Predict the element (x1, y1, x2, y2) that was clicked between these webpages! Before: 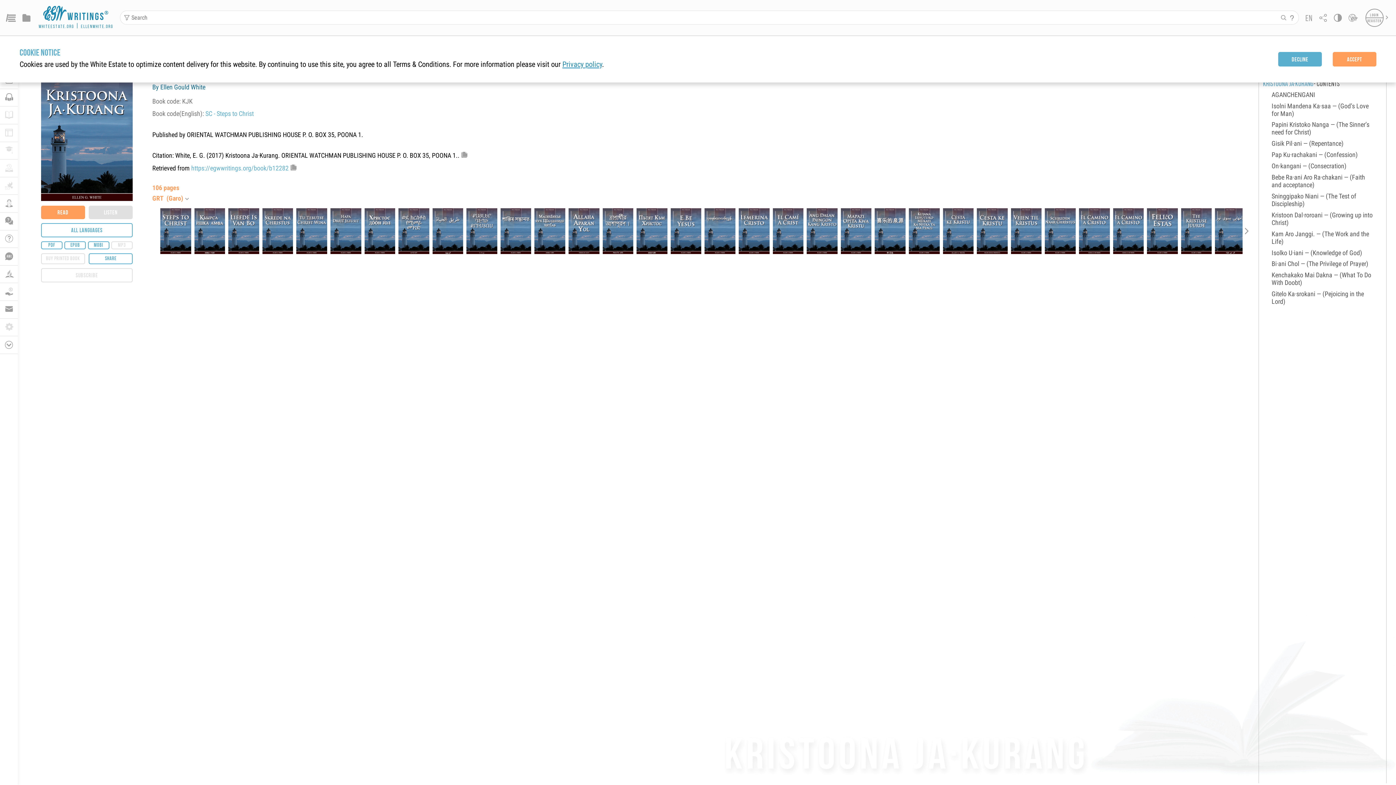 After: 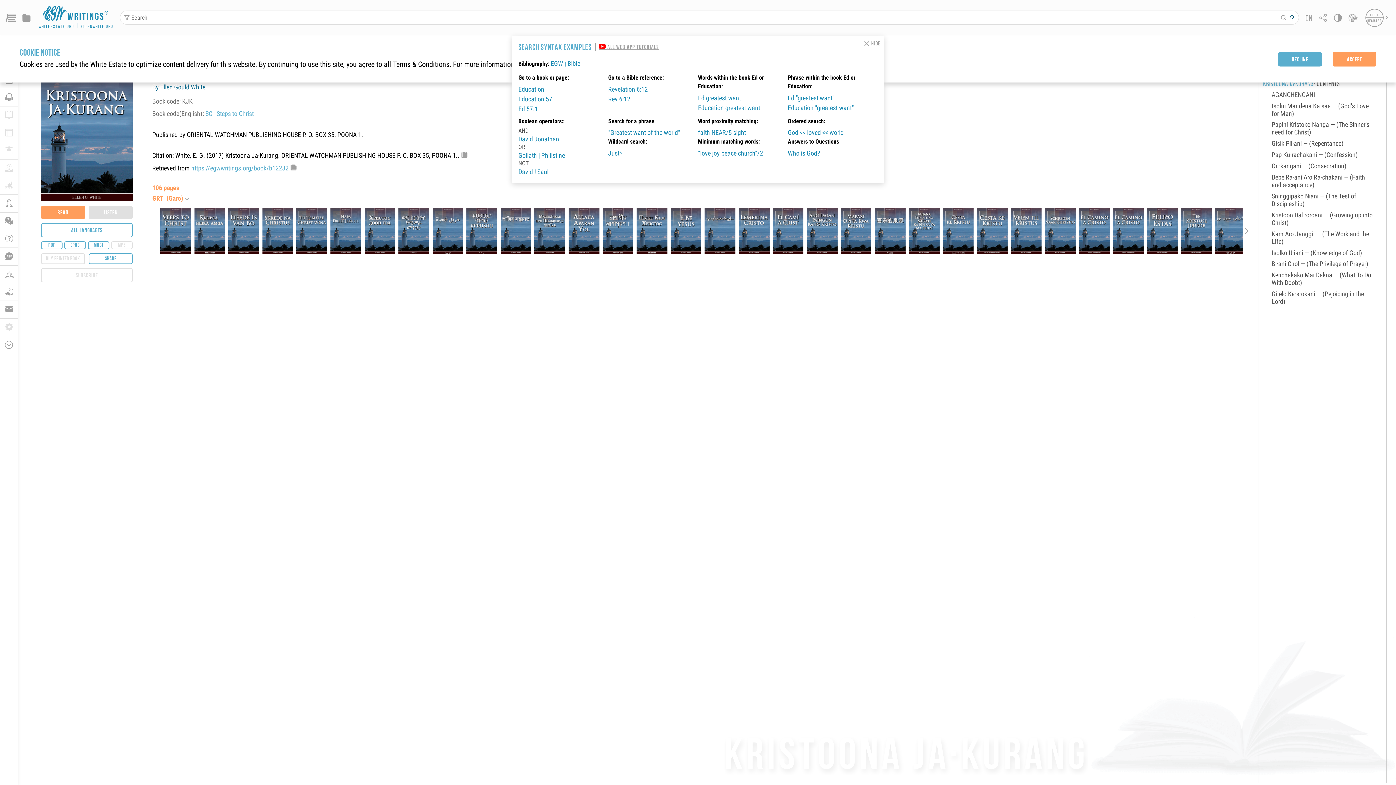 Action: label: Search Examples bbox: (1289, 14, 1295, 20)